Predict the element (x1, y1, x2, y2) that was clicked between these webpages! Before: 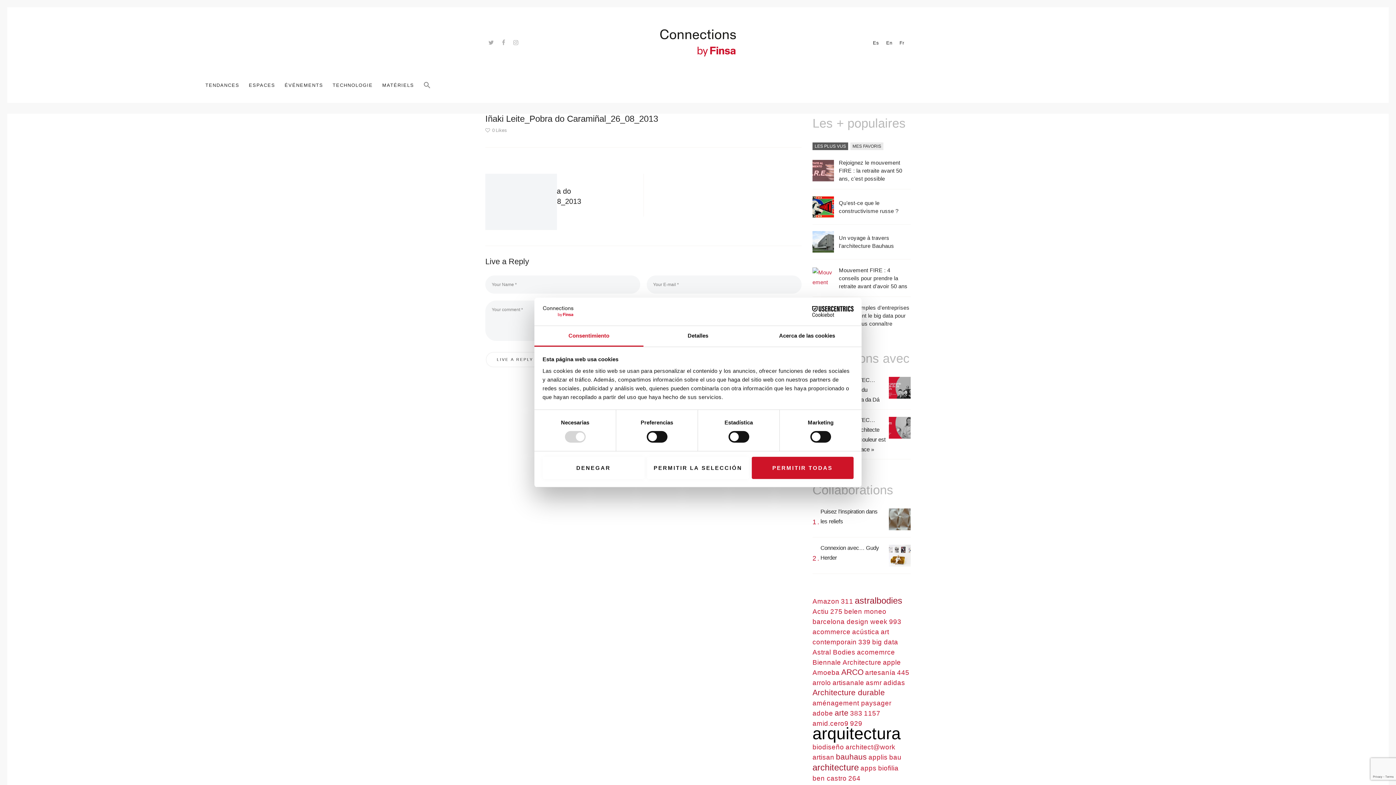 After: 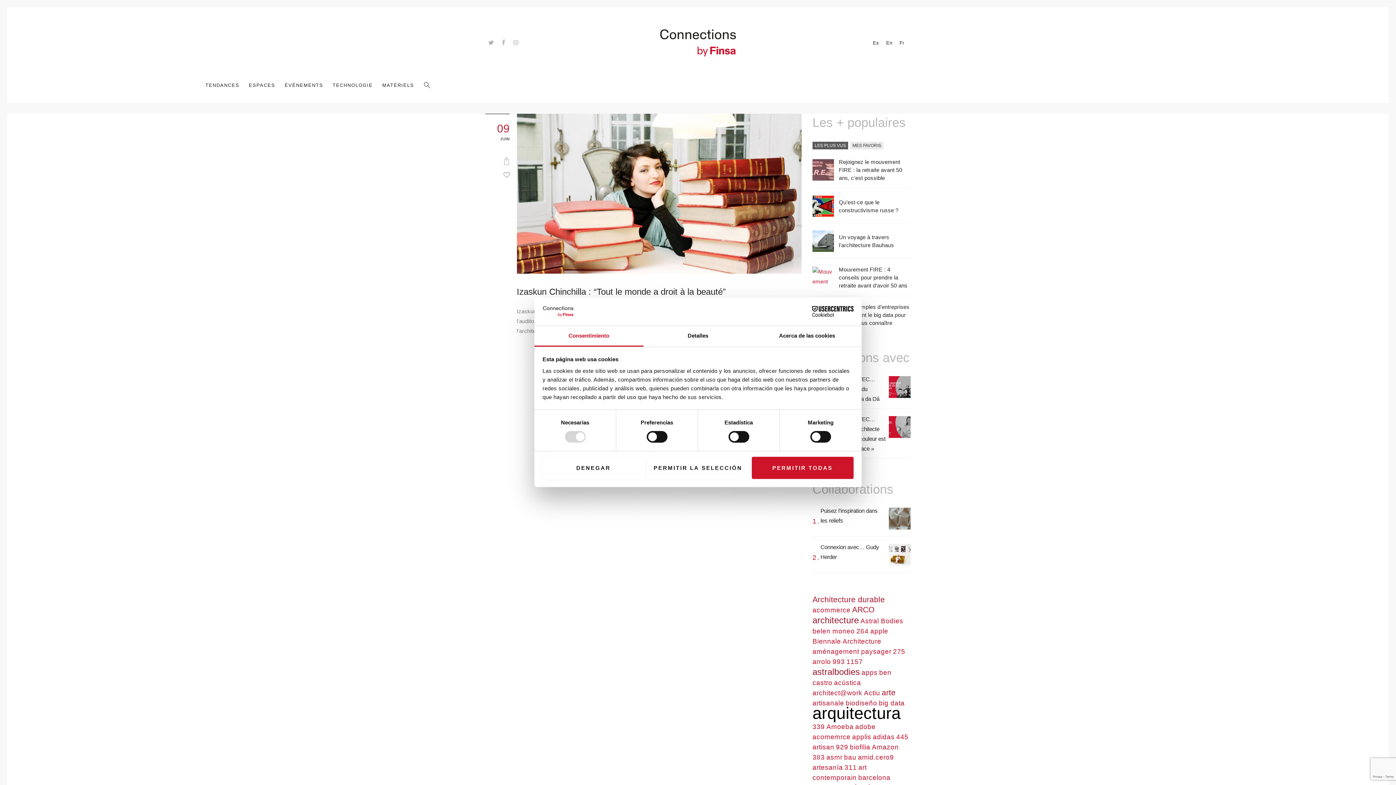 Action: bbox: (848, 775, 860, 782) label: 264